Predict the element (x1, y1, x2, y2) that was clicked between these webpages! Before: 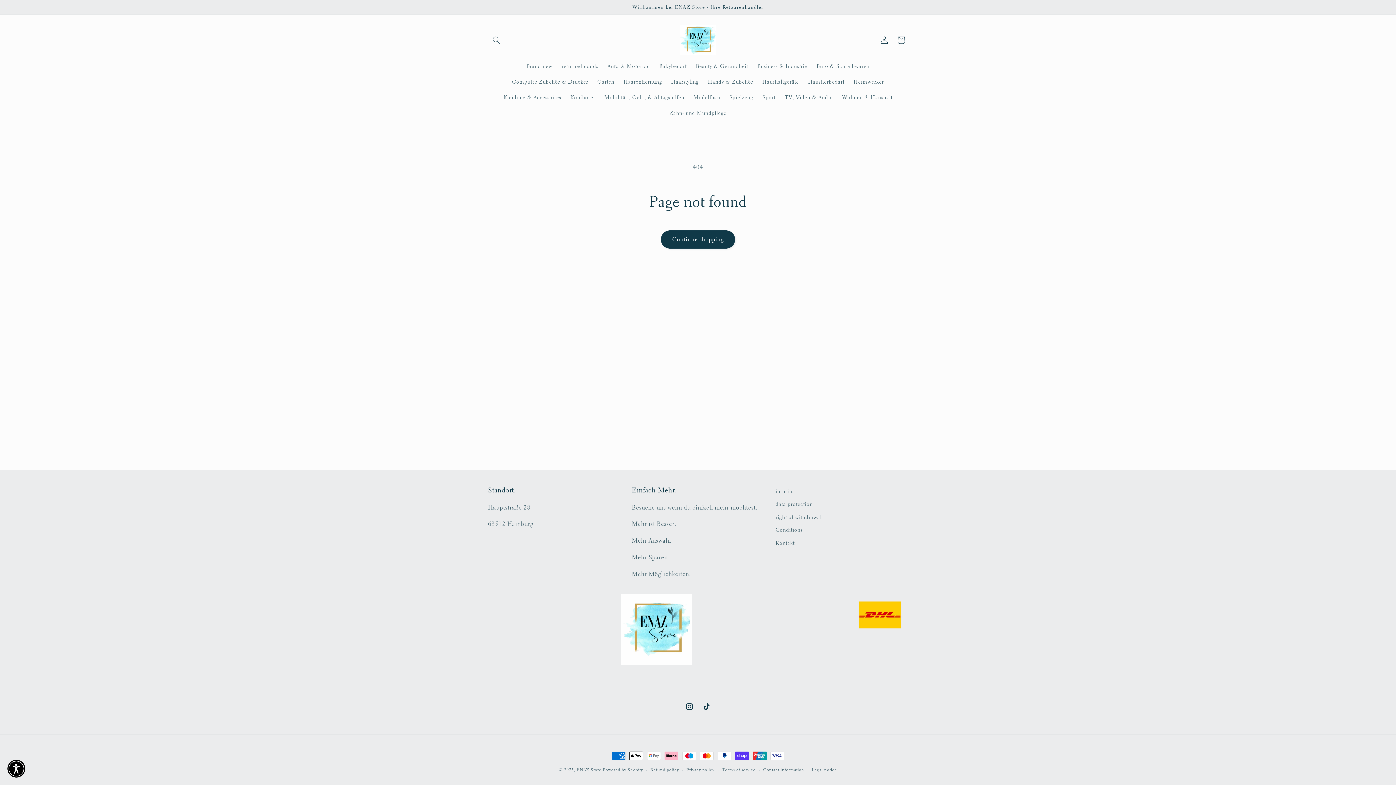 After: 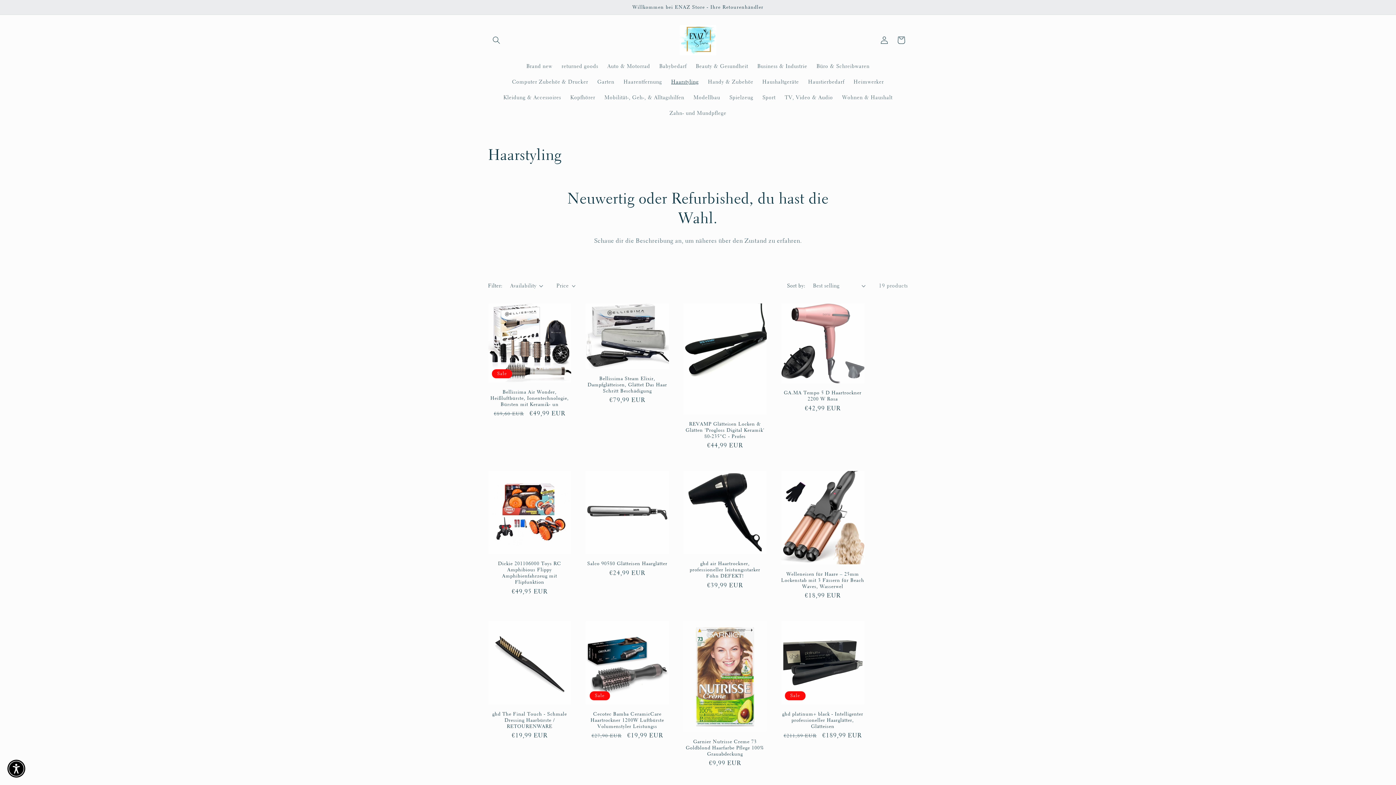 Action: label: Haarstyling bbox: (666, 73, 703, 89)